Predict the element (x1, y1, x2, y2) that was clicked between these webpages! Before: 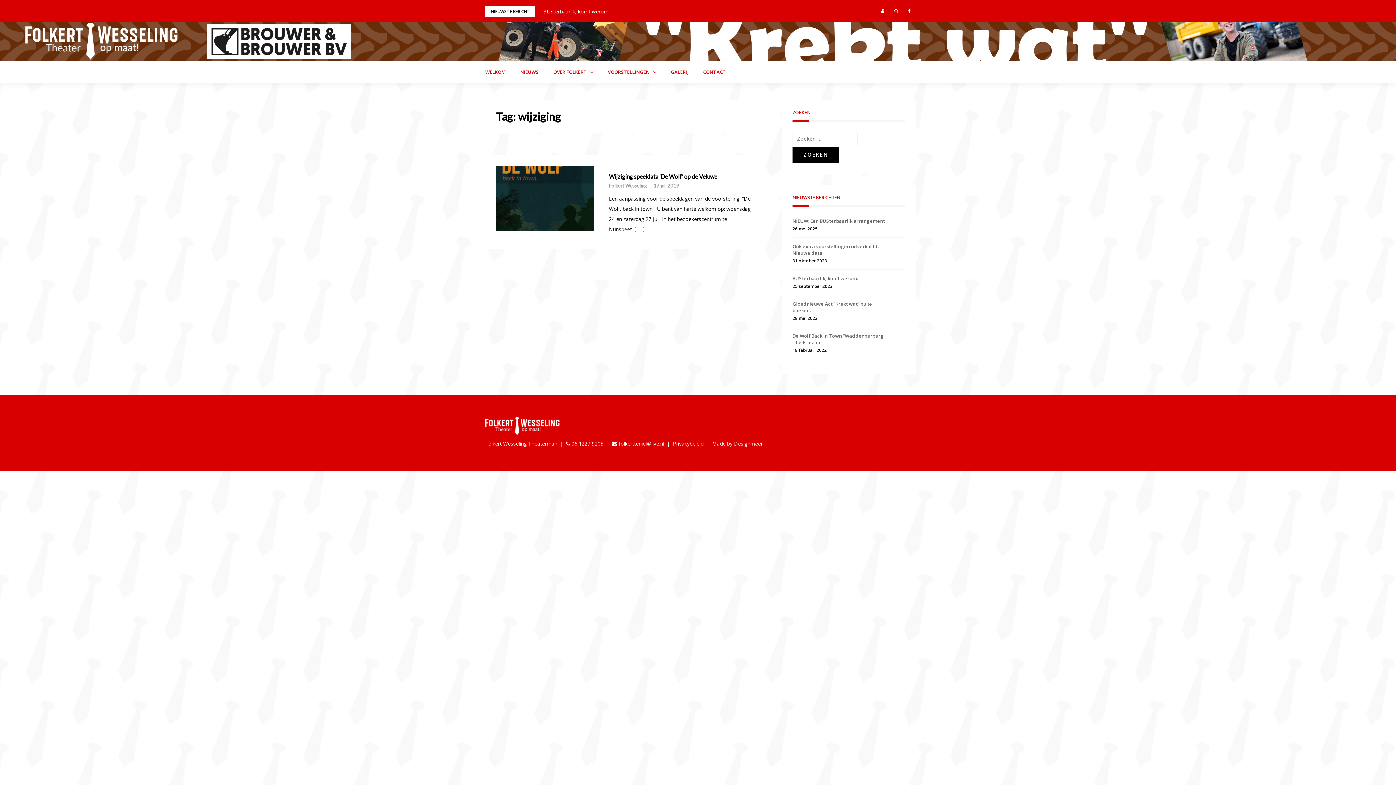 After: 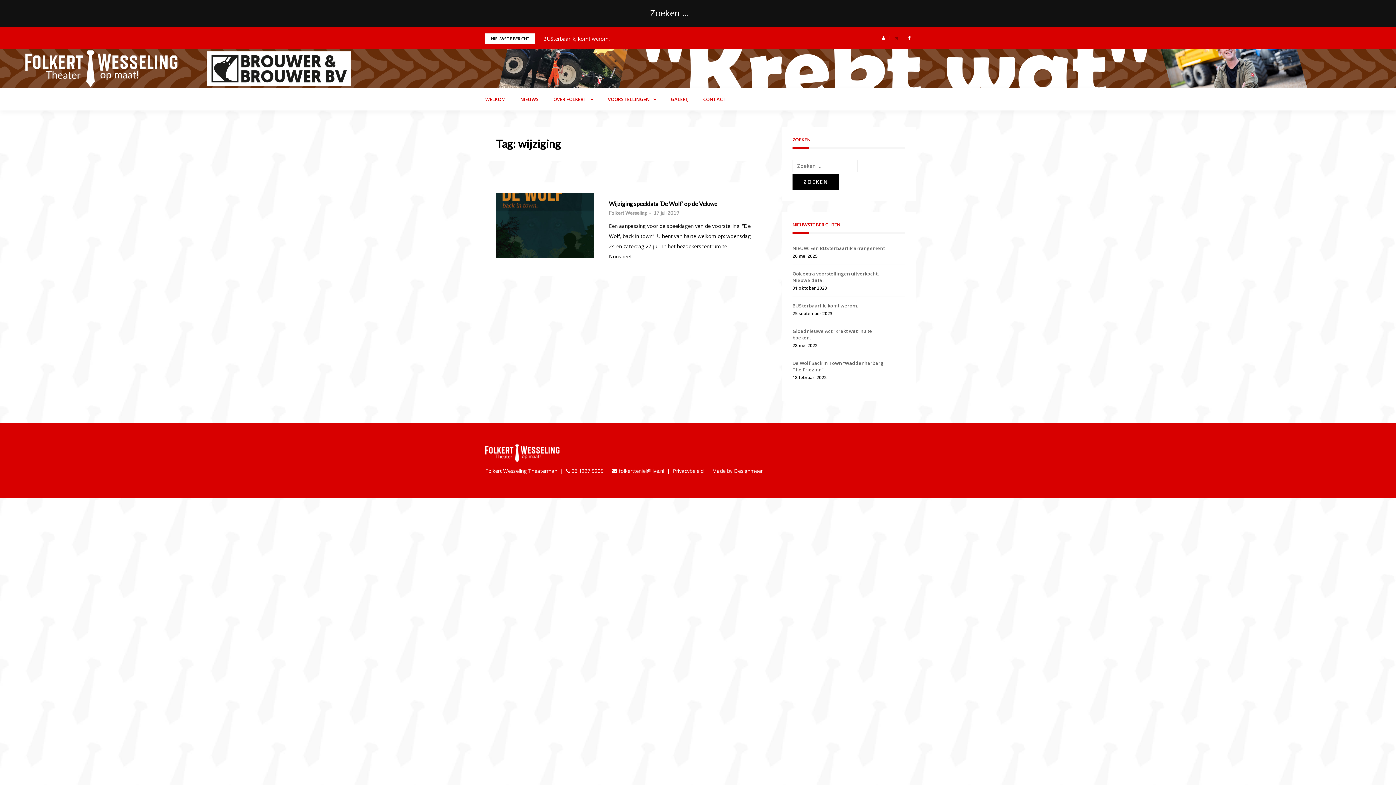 Action: bbox: (890, 8, 902, 13)